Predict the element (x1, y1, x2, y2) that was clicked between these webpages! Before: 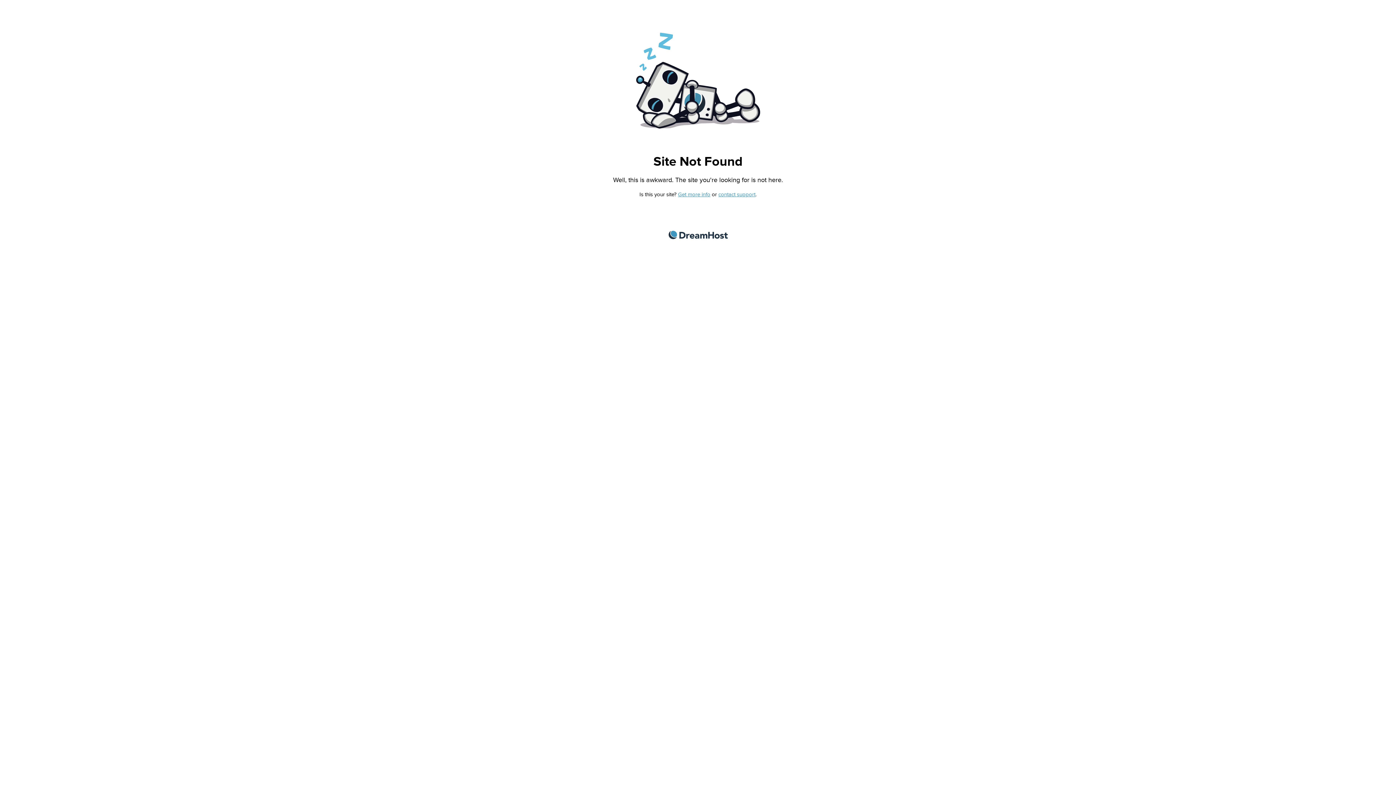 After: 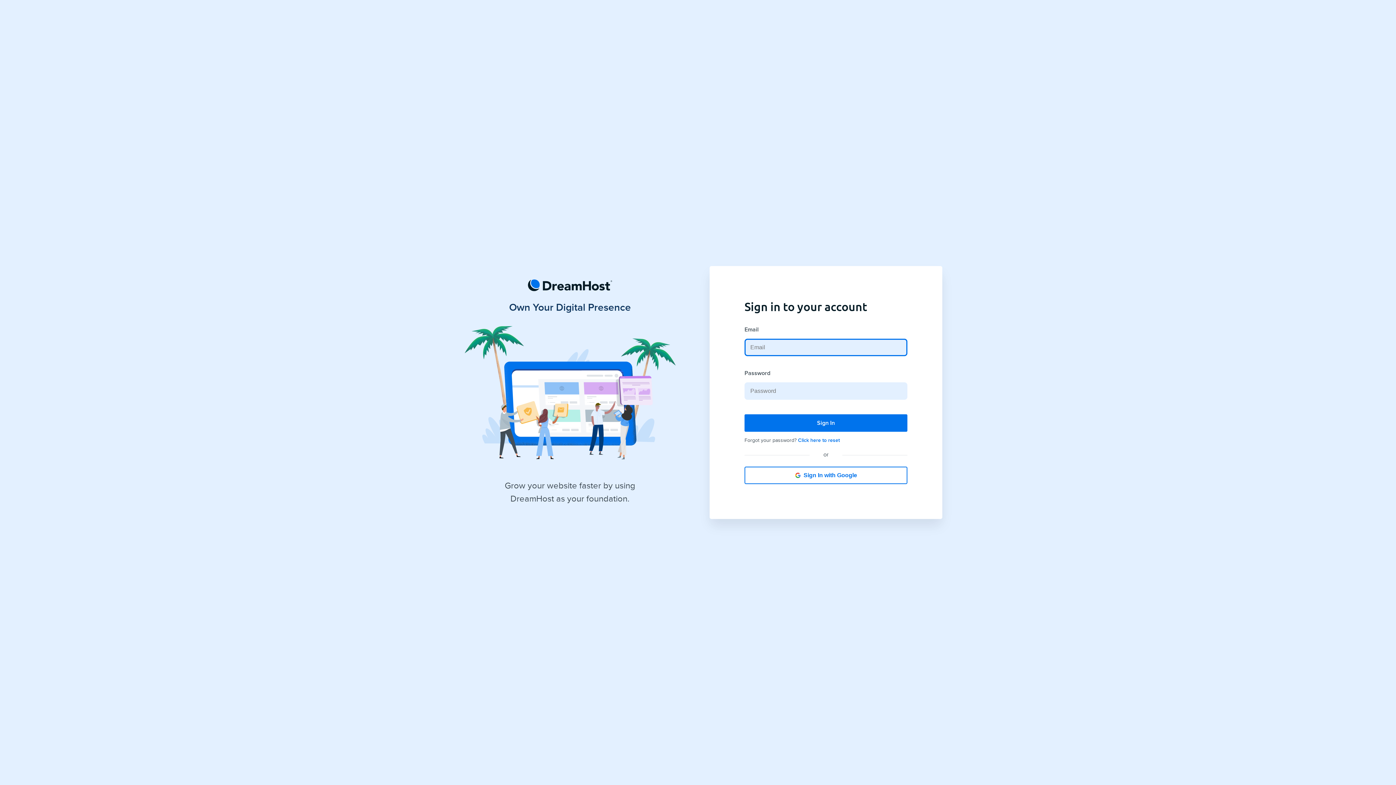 Action: label: contact support bbox: (718, 191, 755, 197)